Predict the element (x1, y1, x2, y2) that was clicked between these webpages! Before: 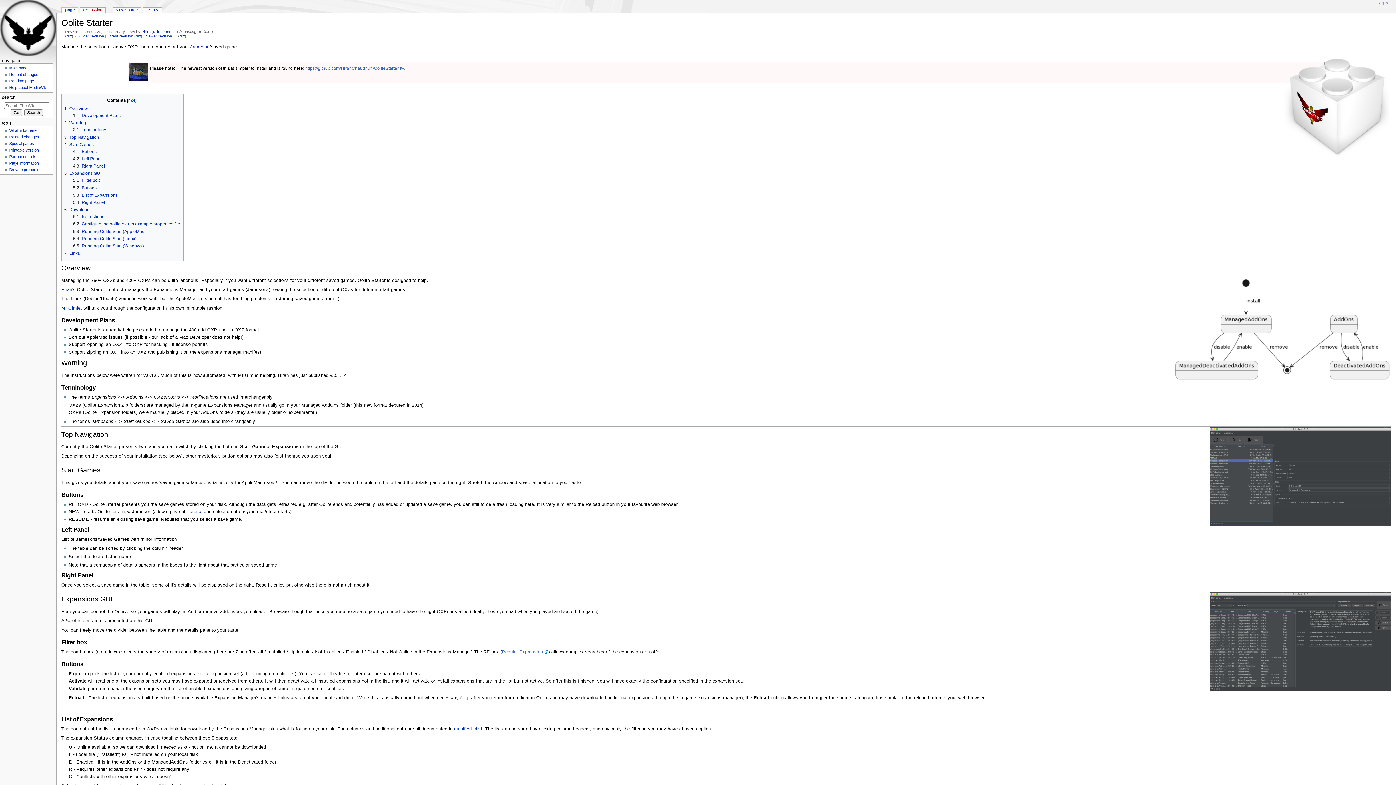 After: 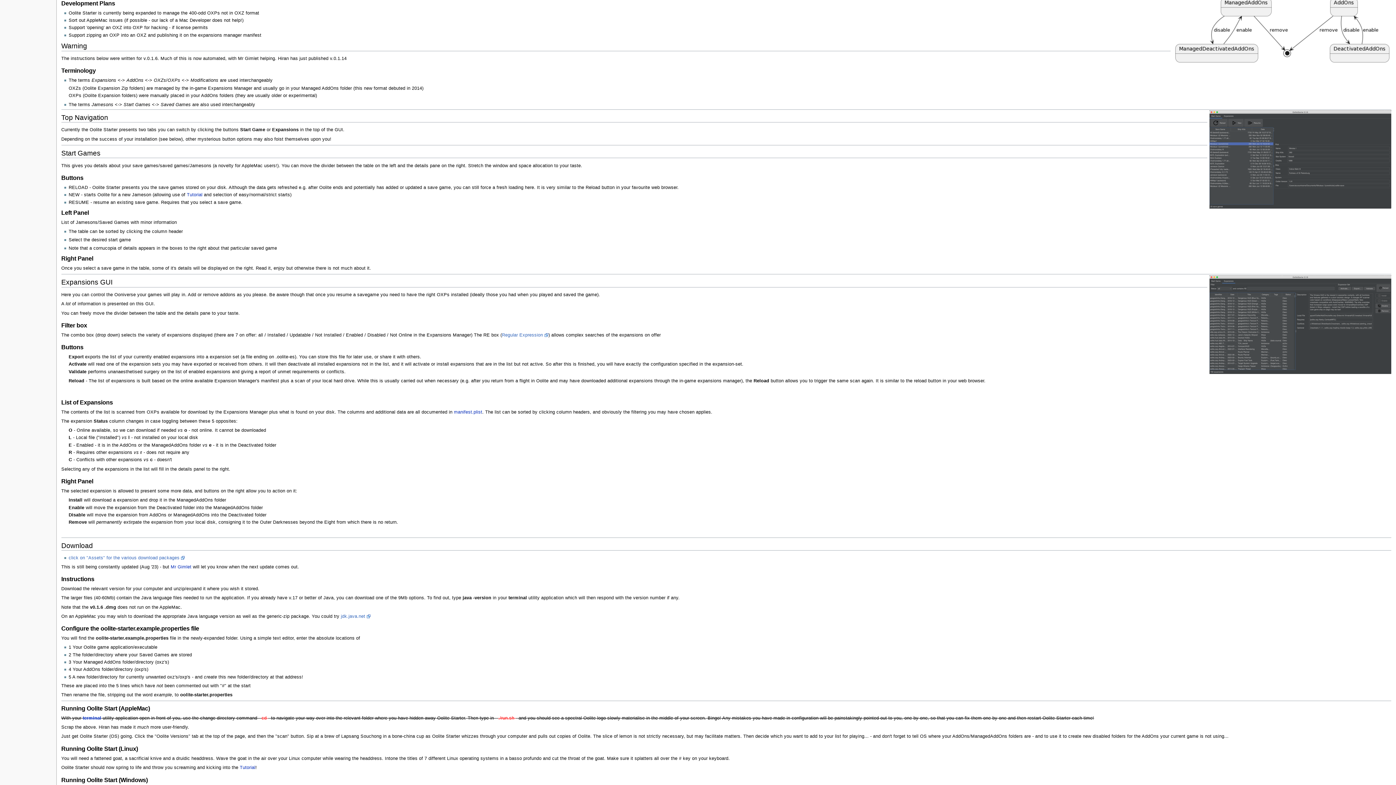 Action: label: 1.1	Development Plans bbox: (73, 113, 120, 118)